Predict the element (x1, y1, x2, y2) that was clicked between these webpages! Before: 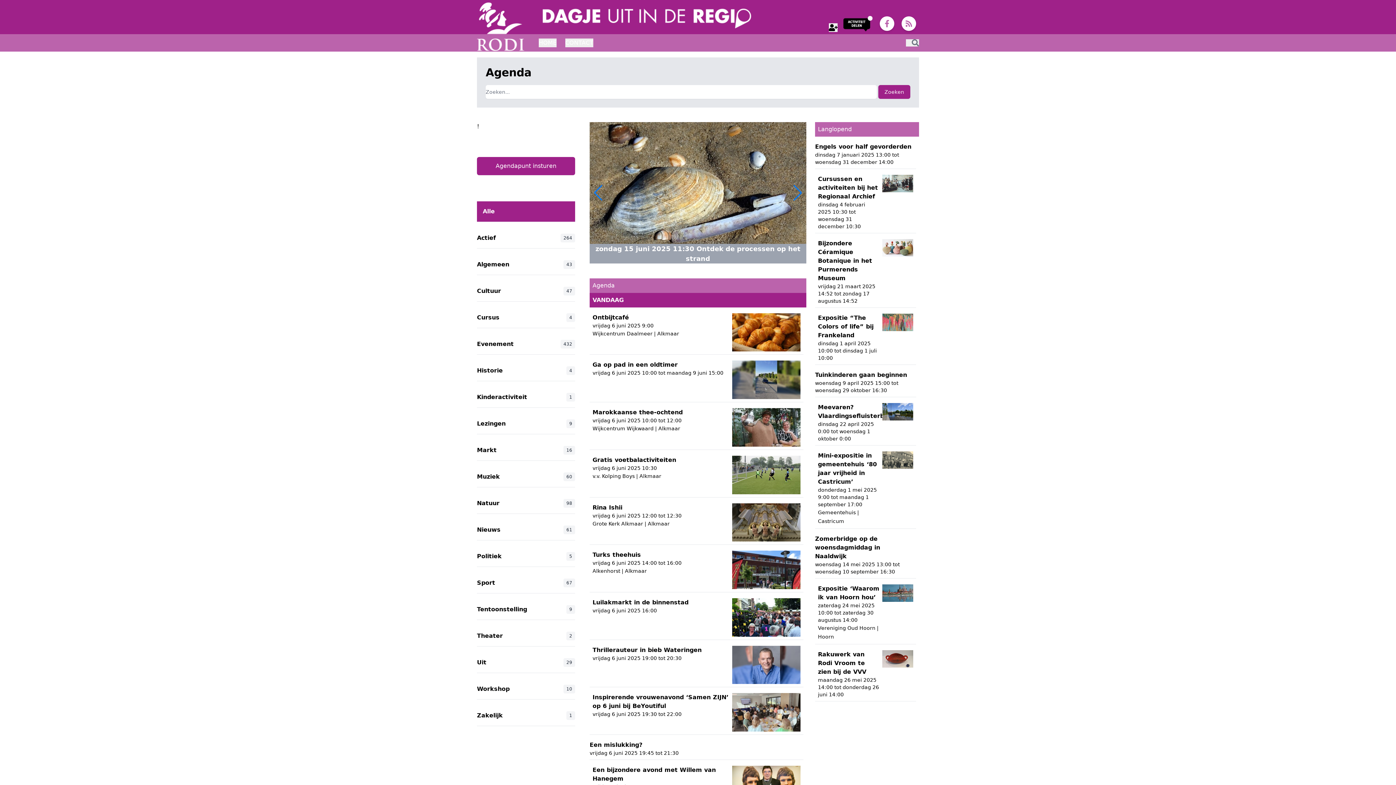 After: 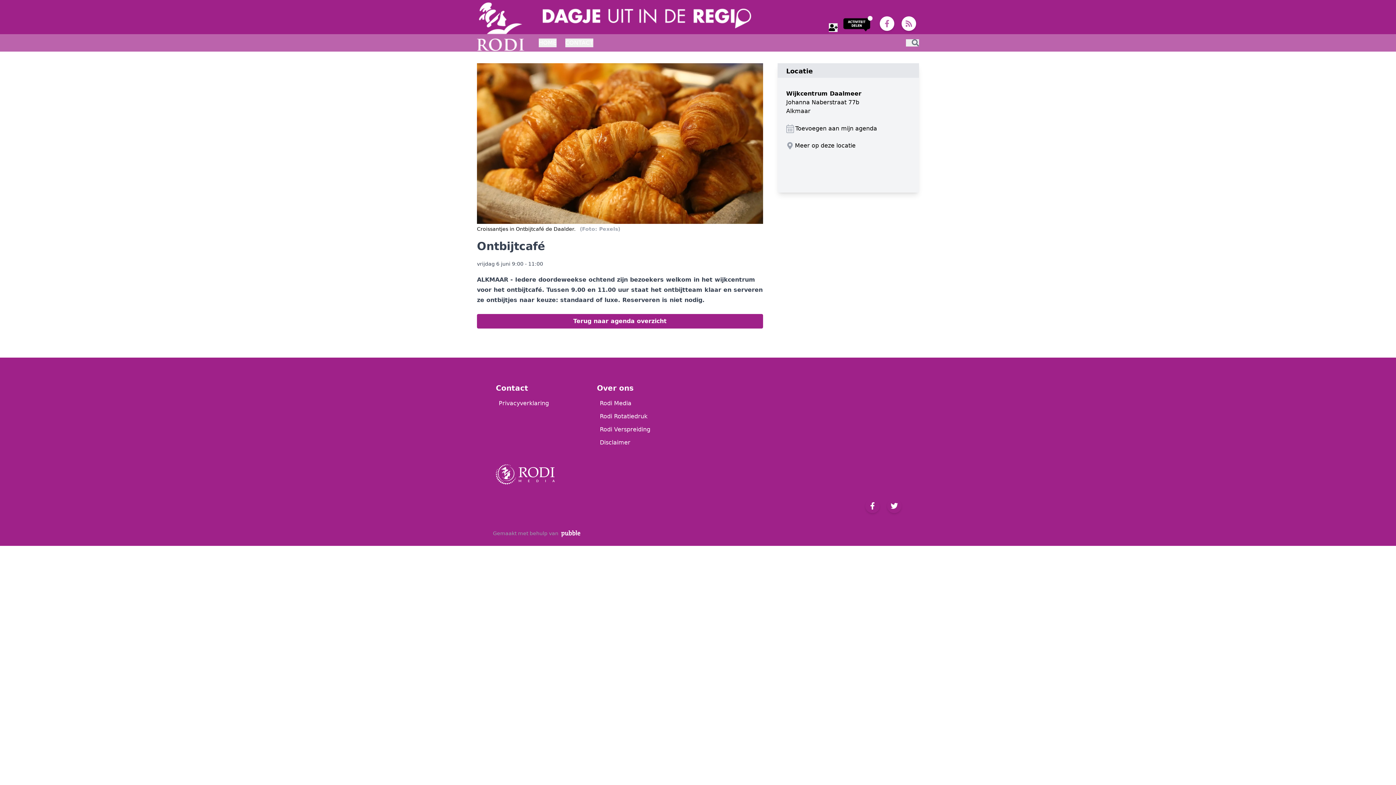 Action: bbox: (589, 310, 803, 355) label: Ontbijtcafé

vrijdag 6 juni 2025 9:00

Wijkcentrum Daalmeer | Alkmaar